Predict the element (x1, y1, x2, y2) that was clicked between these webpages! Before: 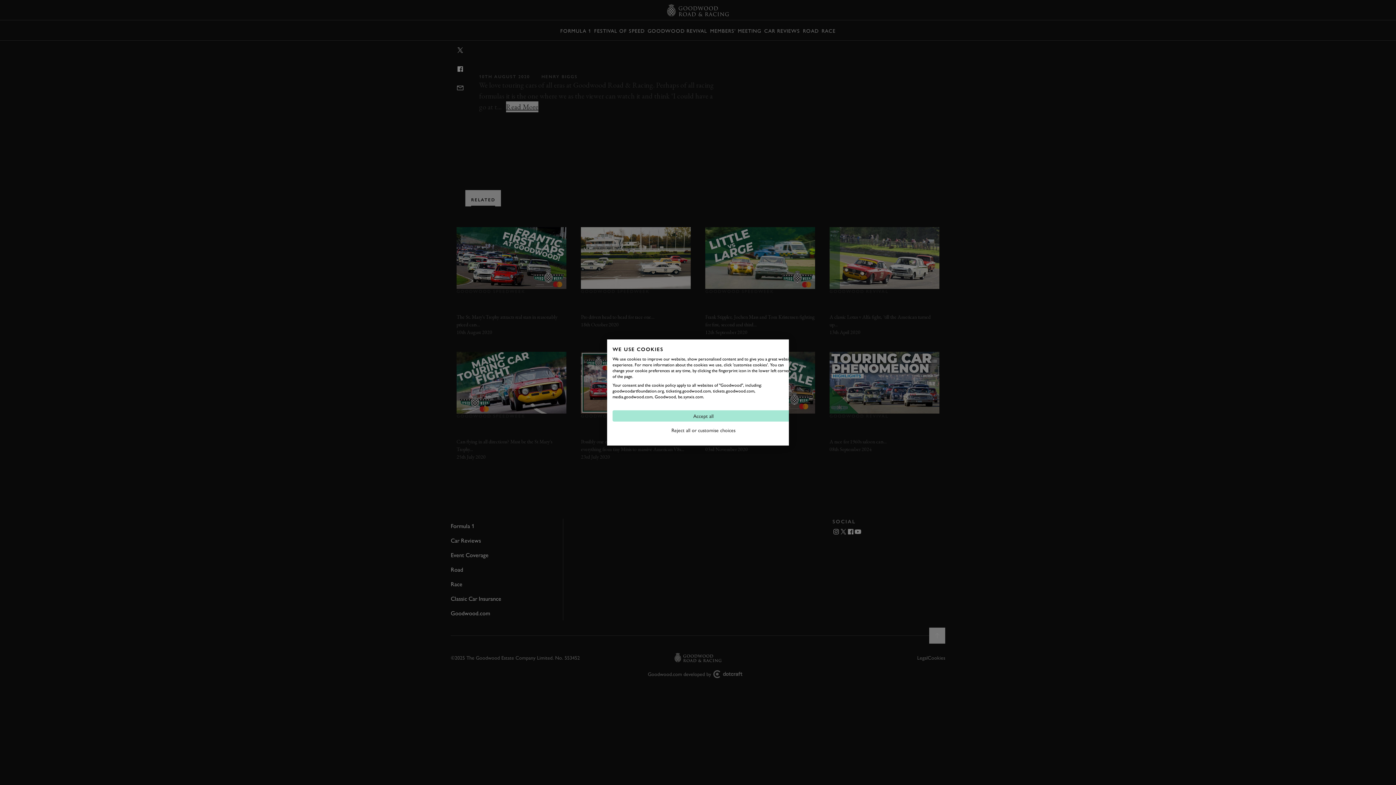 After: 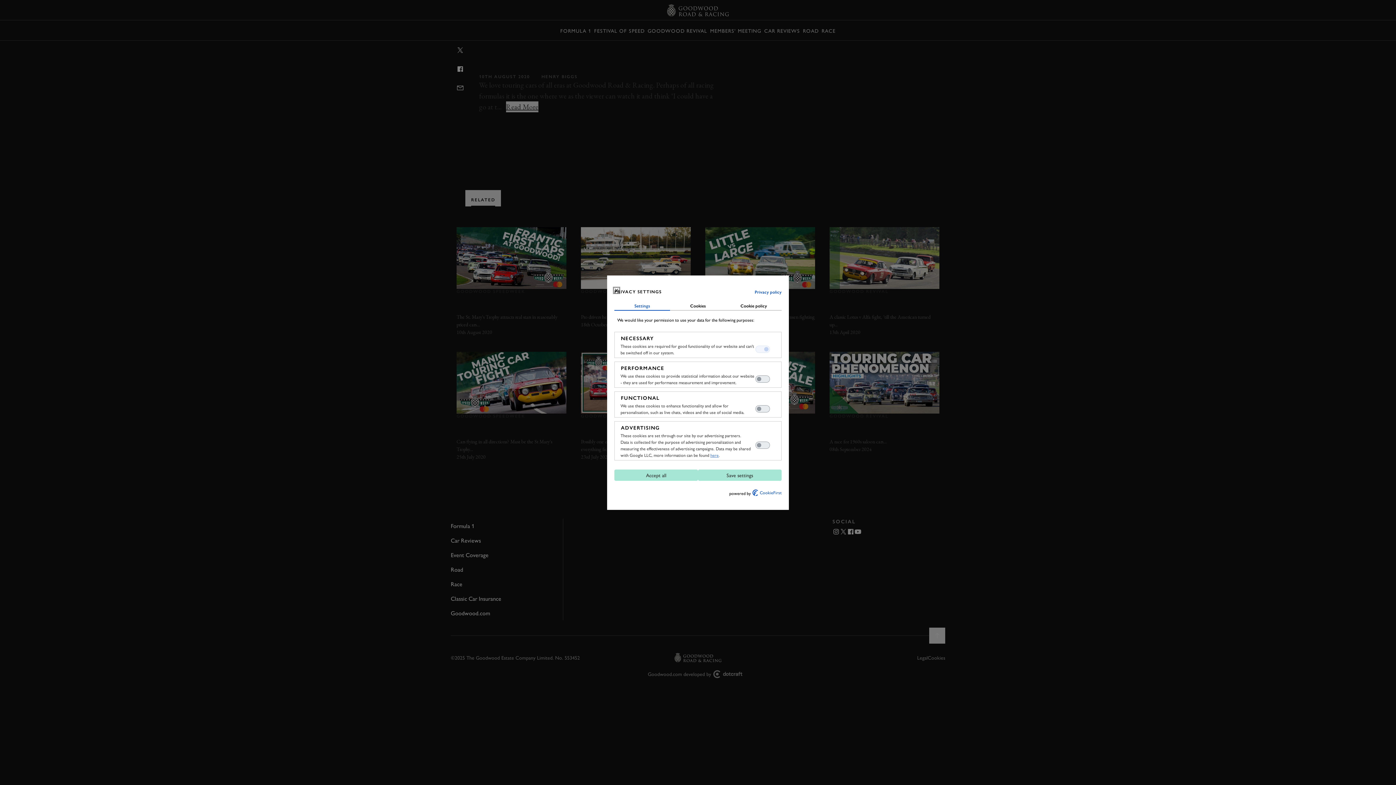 Action: label: Adjust cookie preferences bbox: (612, 424, 794, 436)